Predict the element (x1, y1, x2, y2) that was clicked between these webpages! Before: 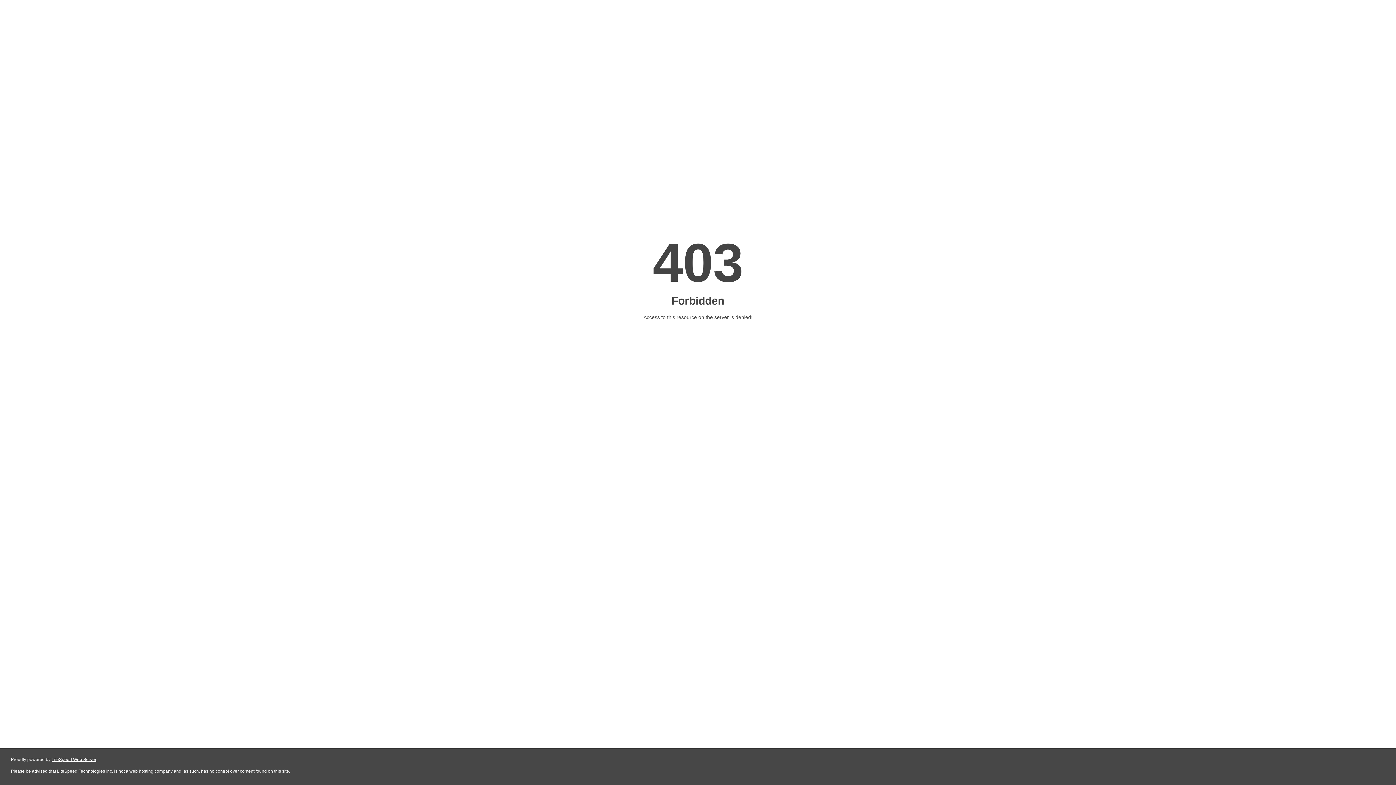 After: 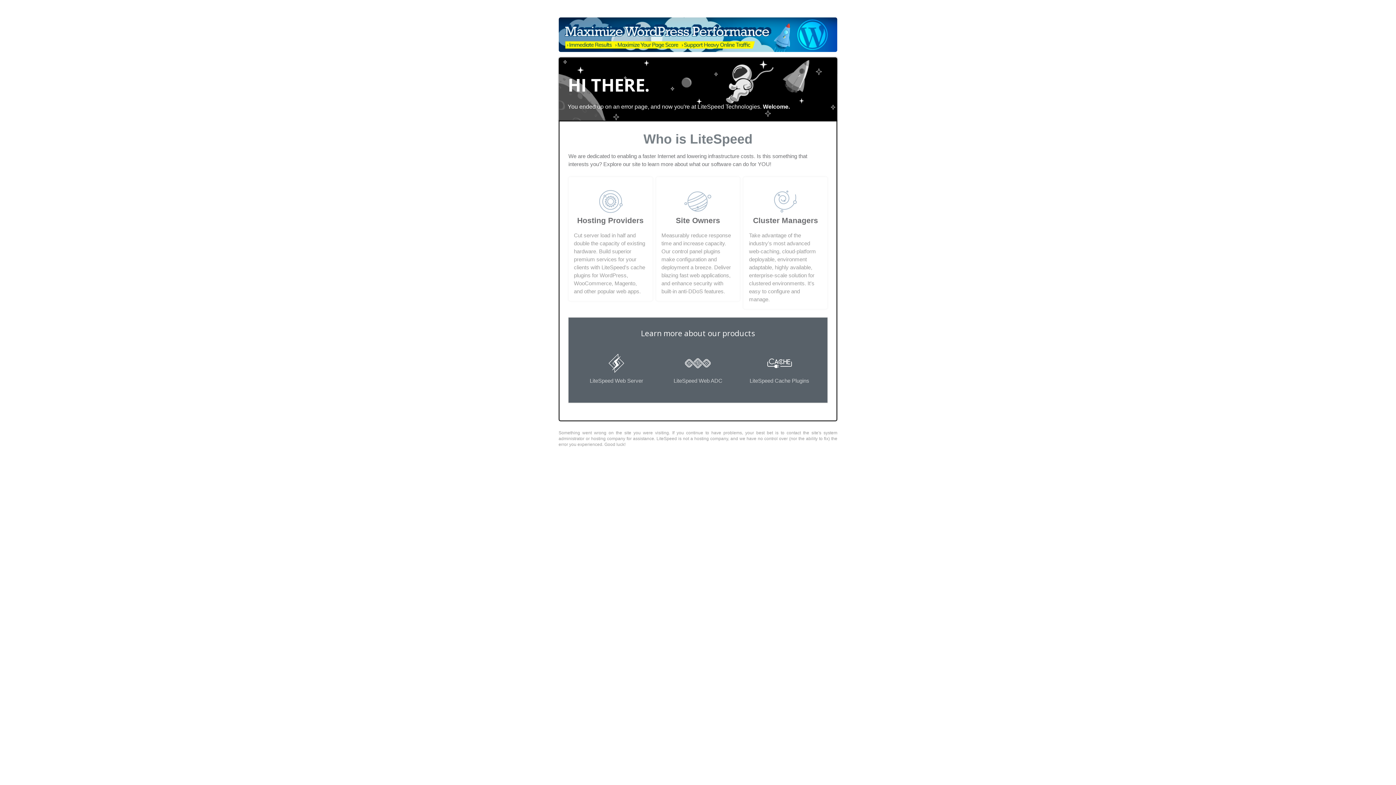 Action: label: LiteSpeed Web Server bbox: (51, 757, 96, 762)